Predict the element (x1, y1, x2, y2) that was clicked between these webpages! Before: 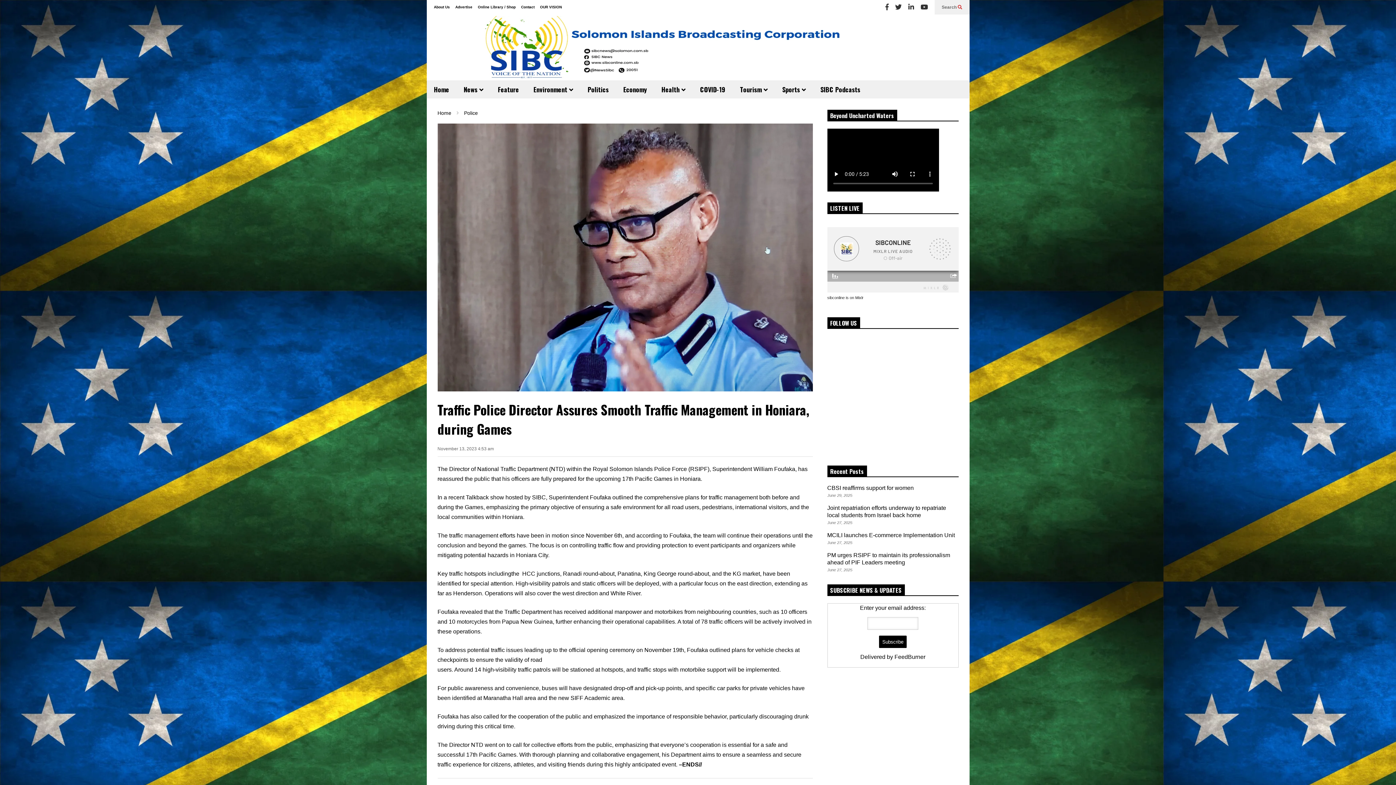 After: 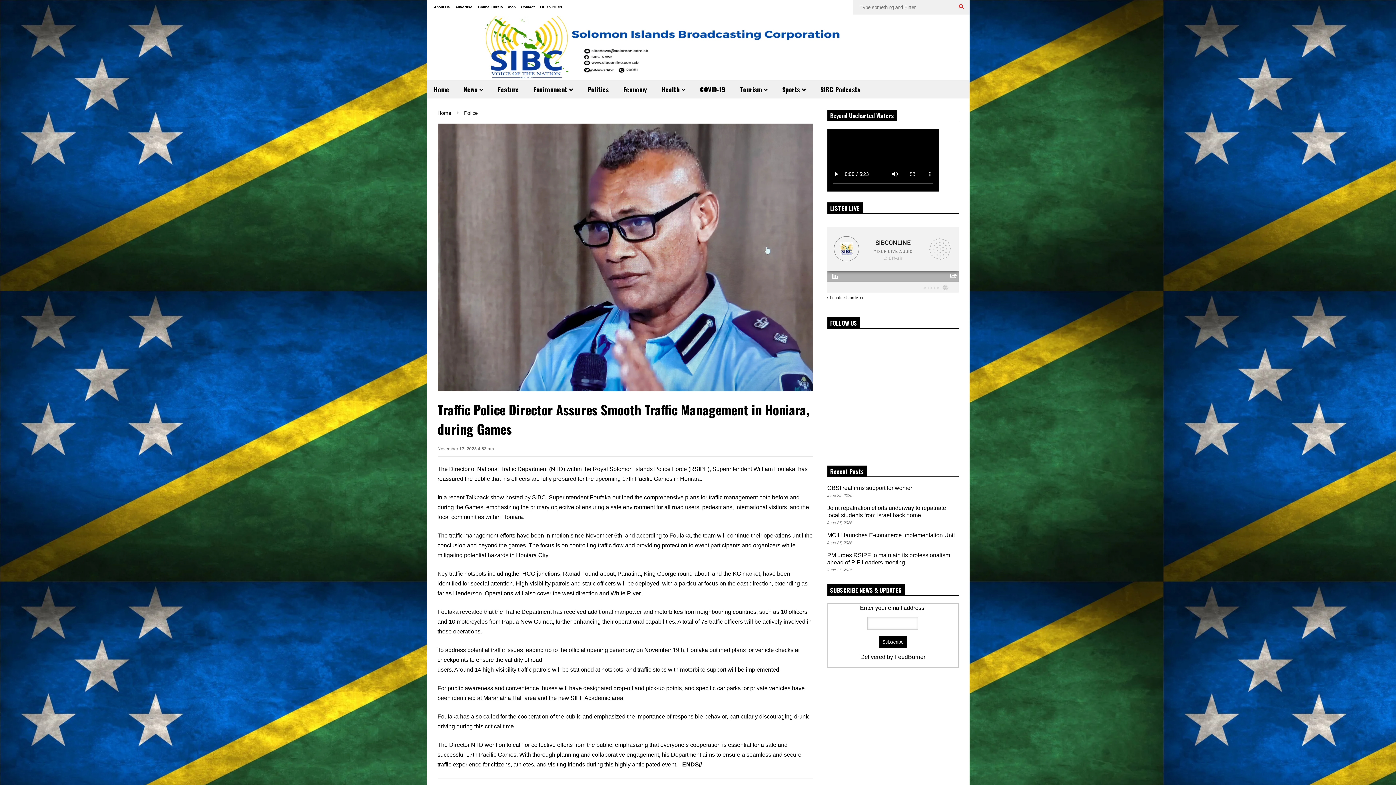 Action: bbox: (942, 0, 962, 14) label: Search 